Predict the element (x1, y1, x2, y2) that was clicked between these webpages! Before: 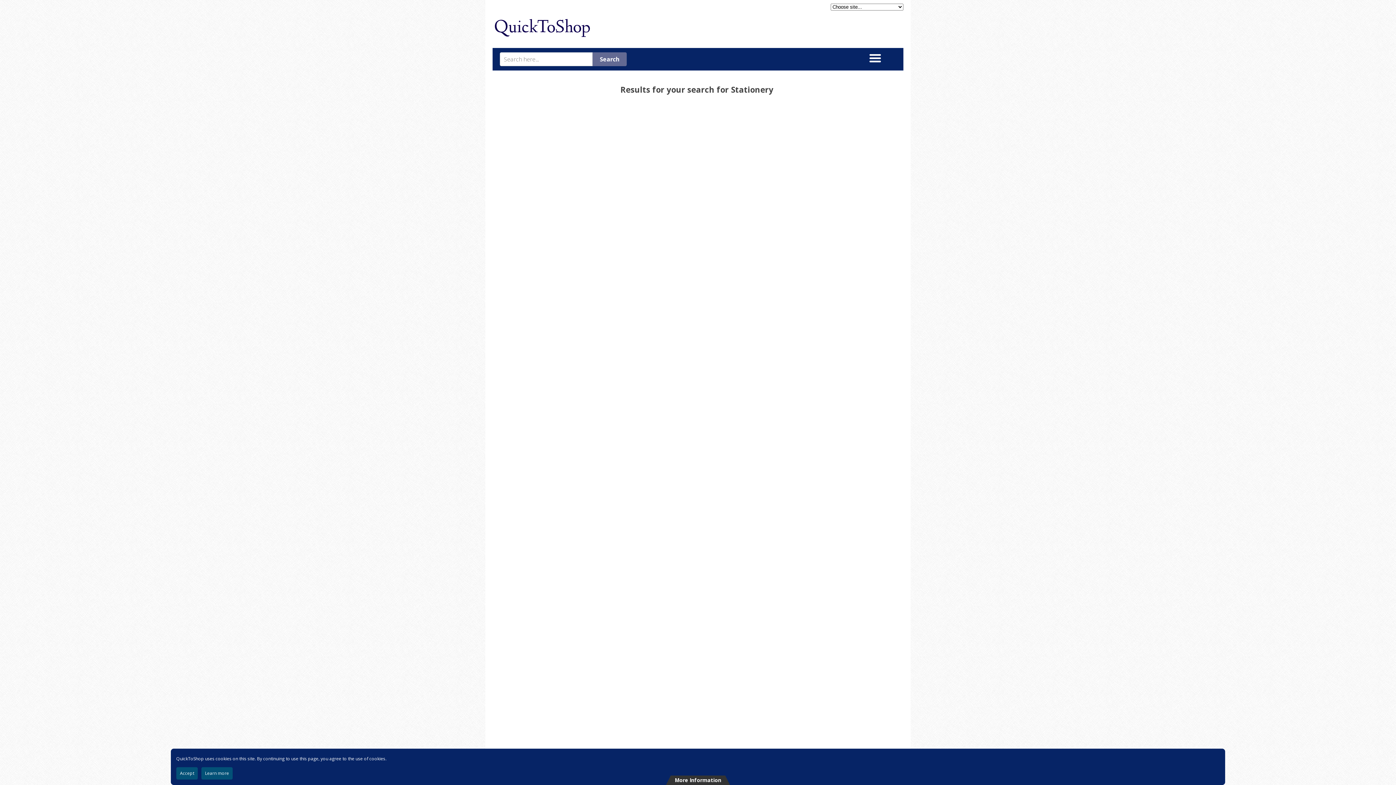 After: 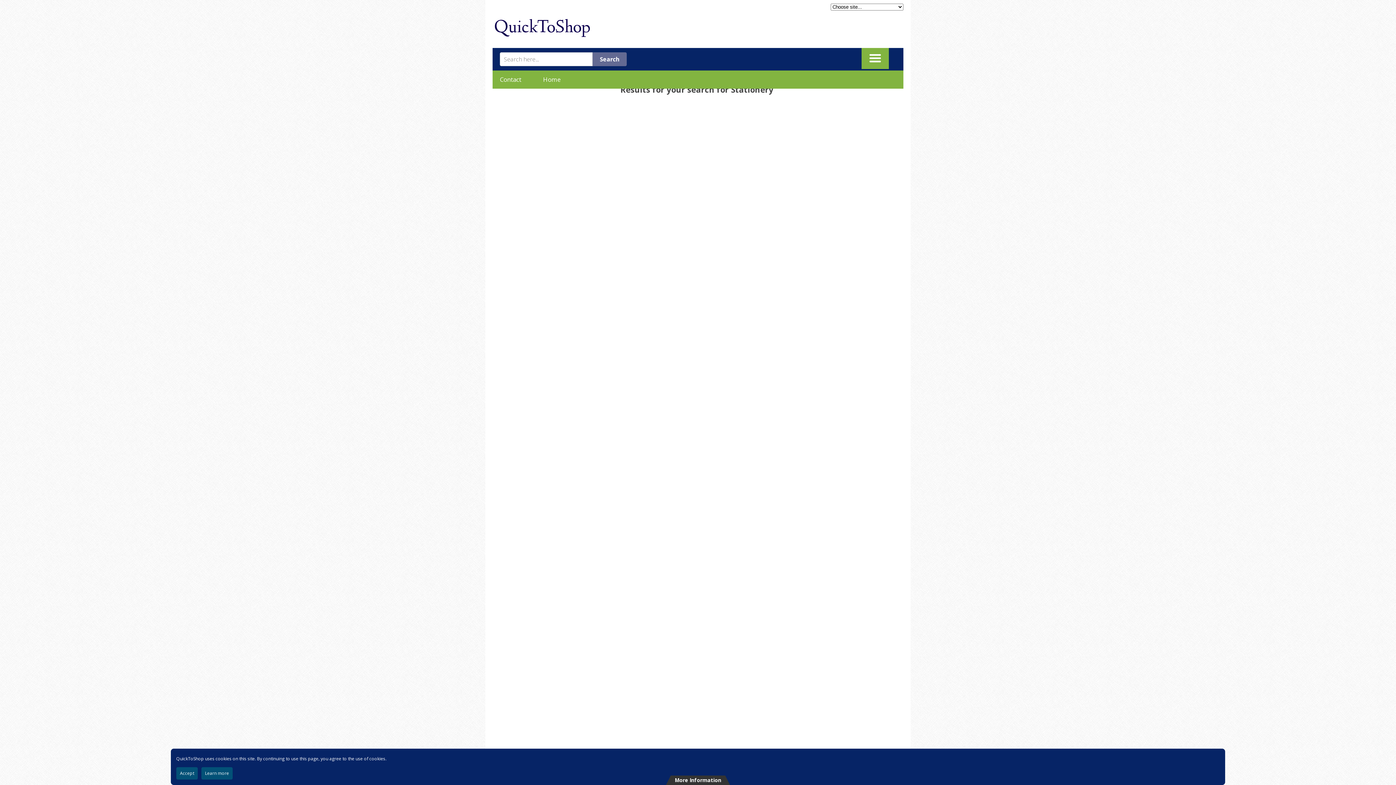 Action: bbox: (861, 48, 889, 69)